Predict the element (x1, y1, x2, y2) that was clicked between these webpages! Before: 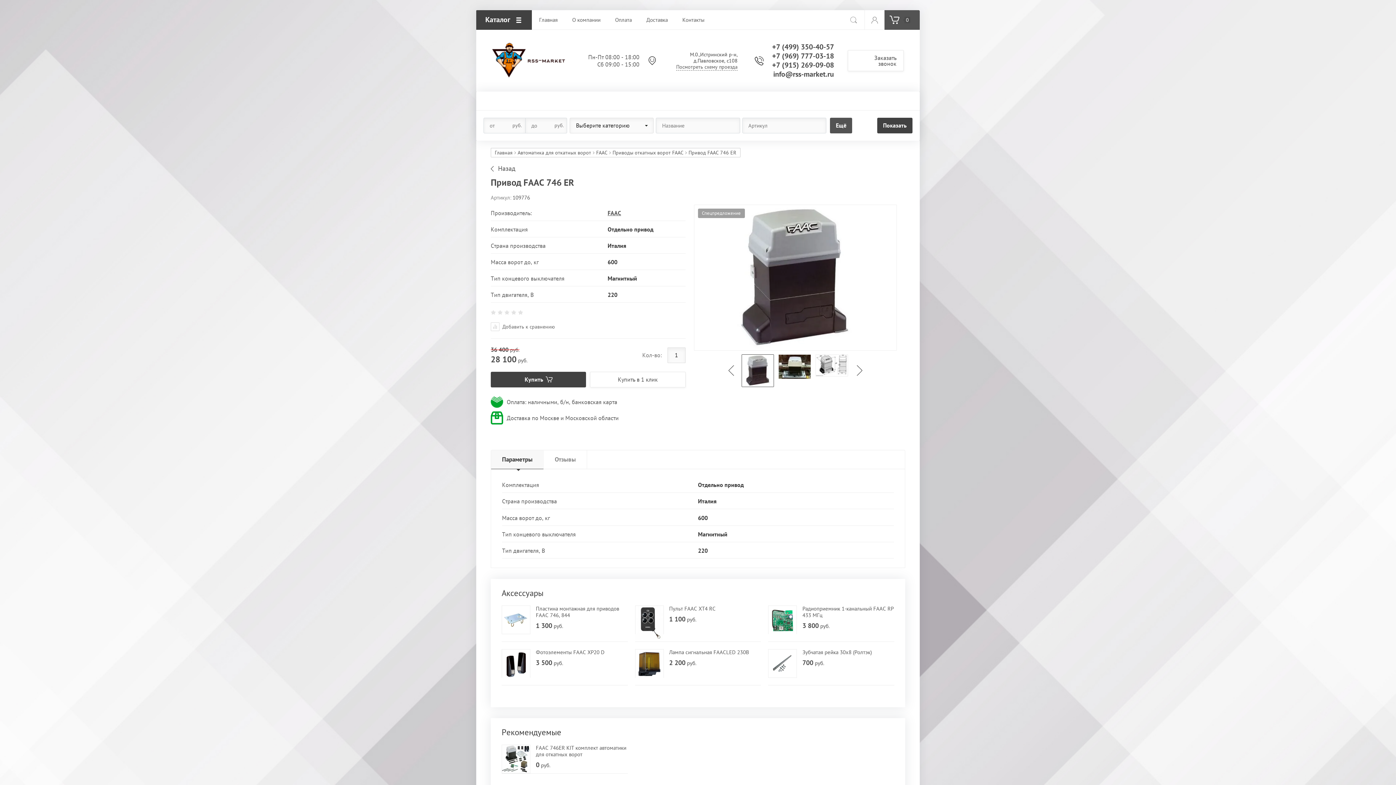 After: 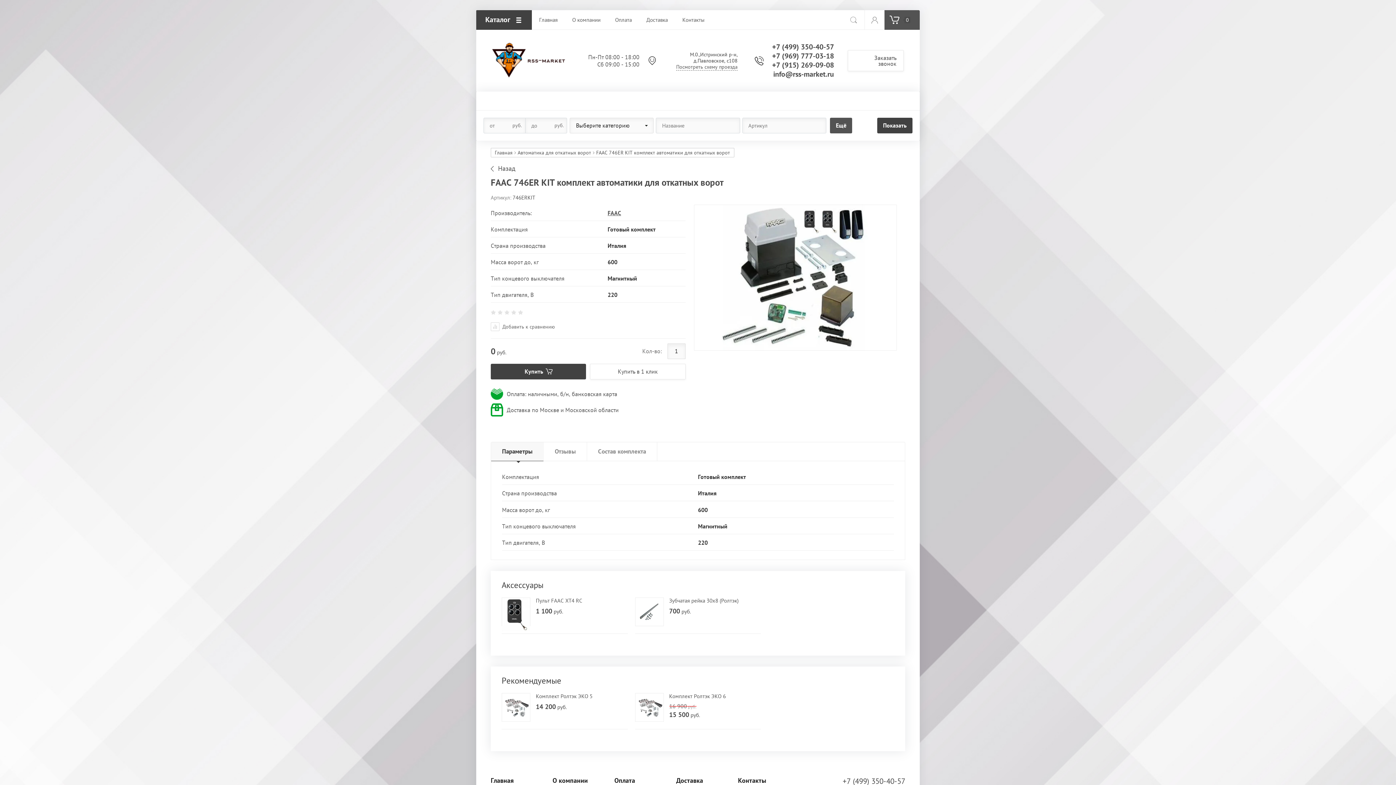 Action: label: FAAC 746ER KIT комплект автоматики для откатных ворот bbox: (536, 744, 626, 758)